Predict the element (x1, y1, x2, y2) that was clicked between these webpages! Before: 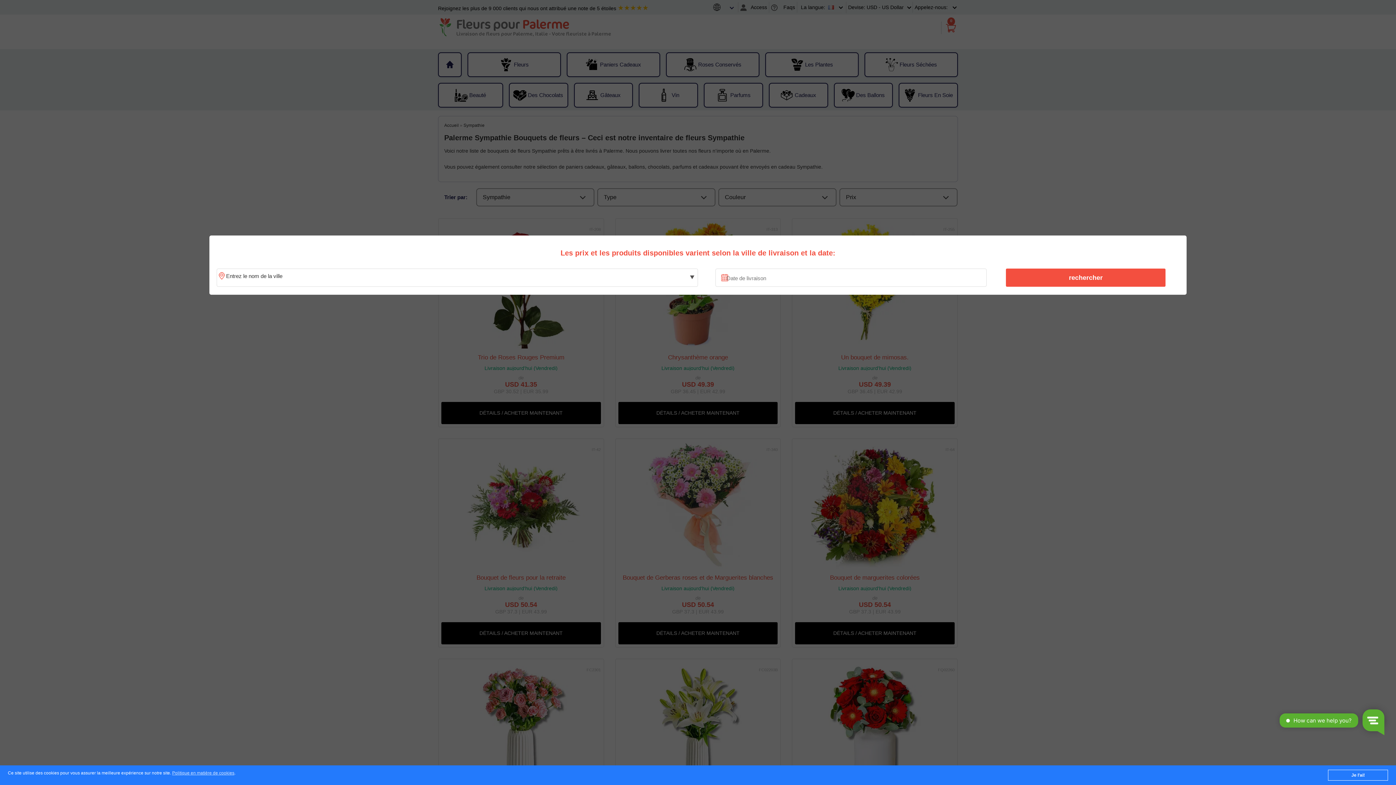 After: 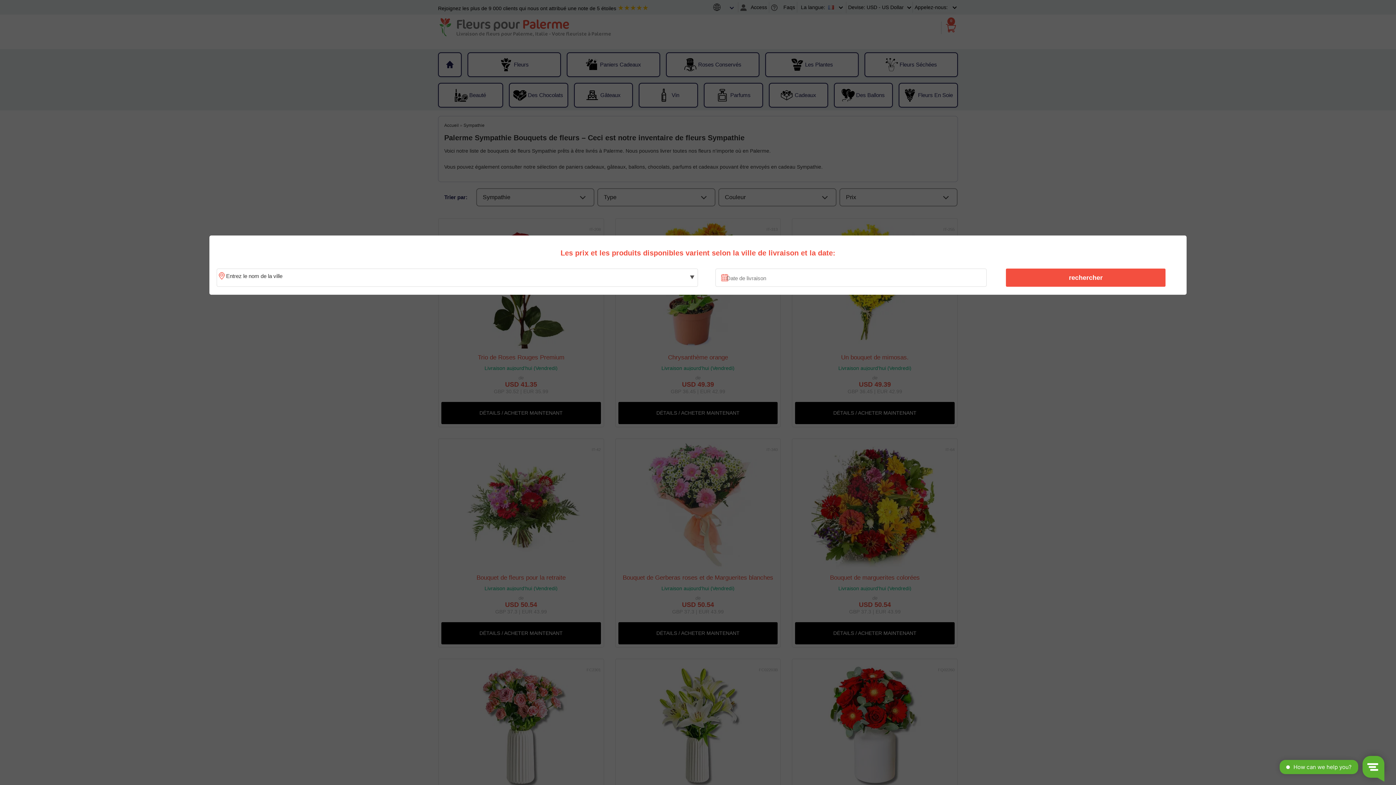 Action: bbox: (1328, 770, 1388, 781) label: Je l'ai!